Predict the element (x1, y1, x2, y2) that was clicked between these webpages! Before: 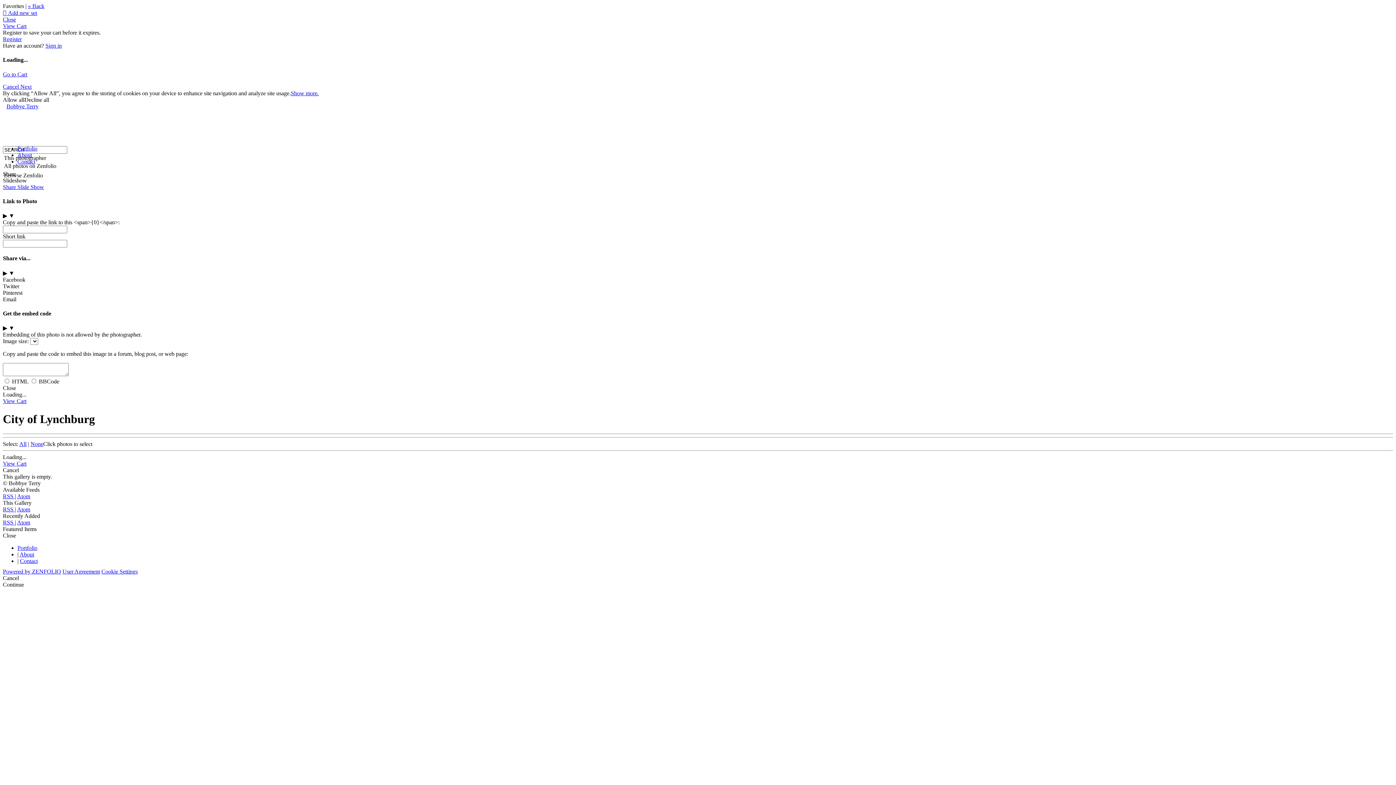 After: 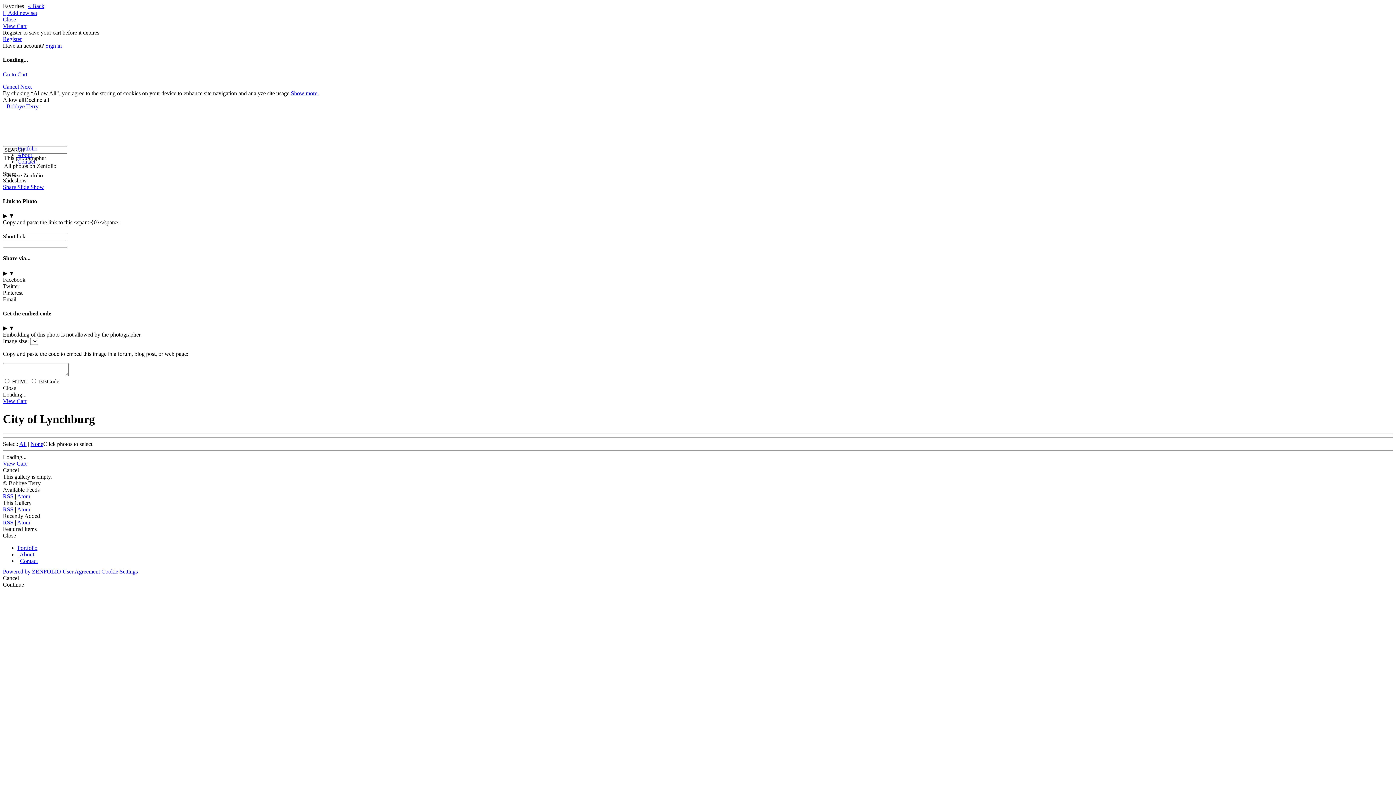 Action: label: RSS  bbox: (2, 493, 14, 499)